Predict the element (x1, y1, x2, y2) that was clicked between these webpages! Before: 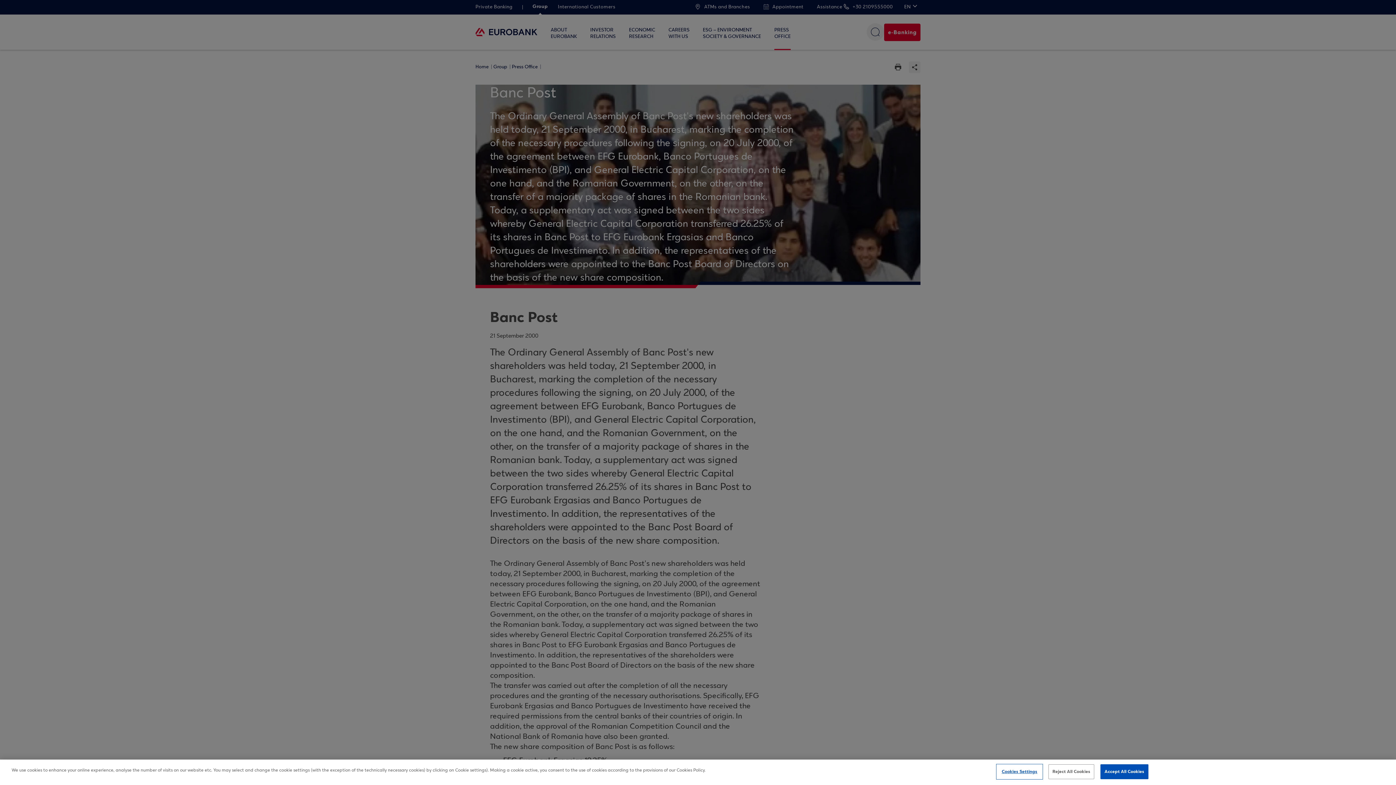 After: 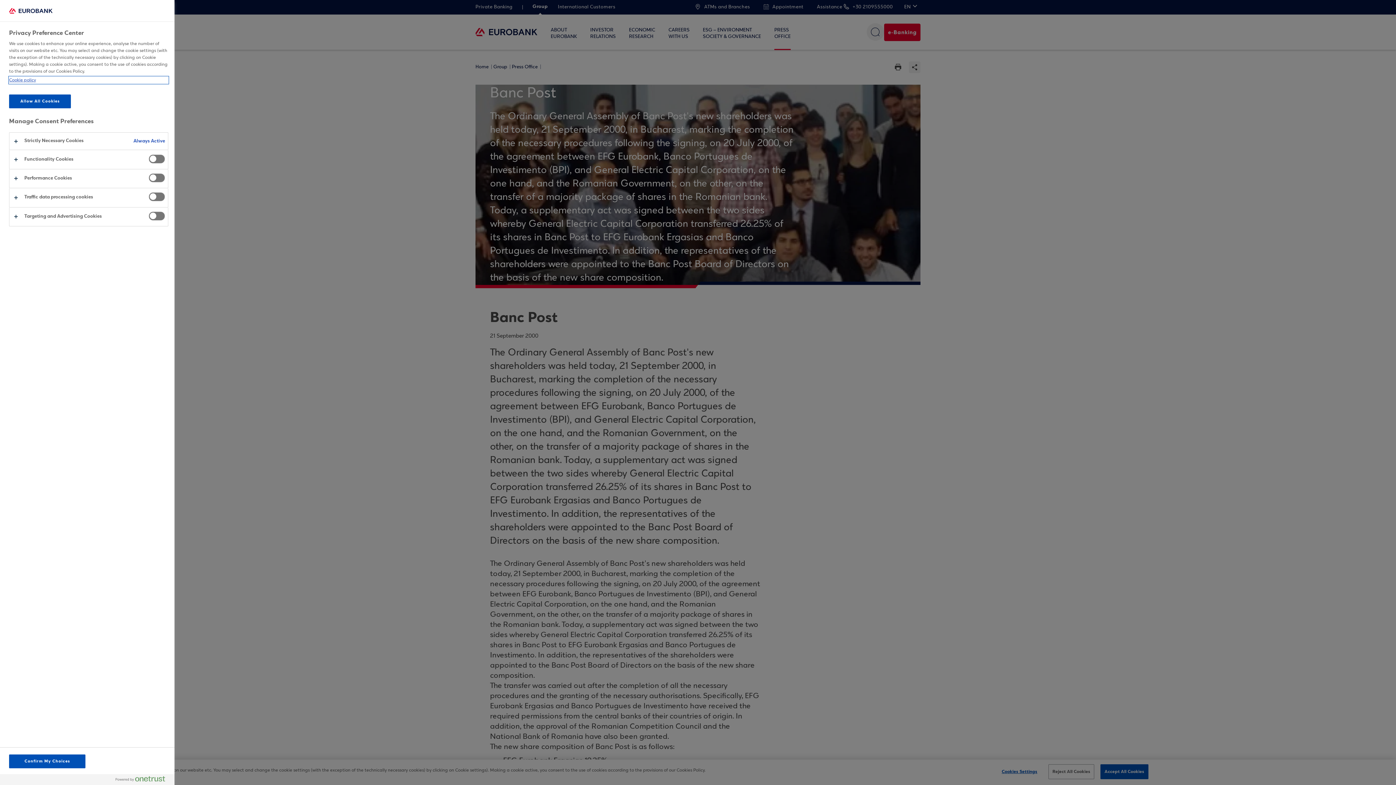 Action: label: Cookies Settings bbox: (997, 765, 1042, 779)